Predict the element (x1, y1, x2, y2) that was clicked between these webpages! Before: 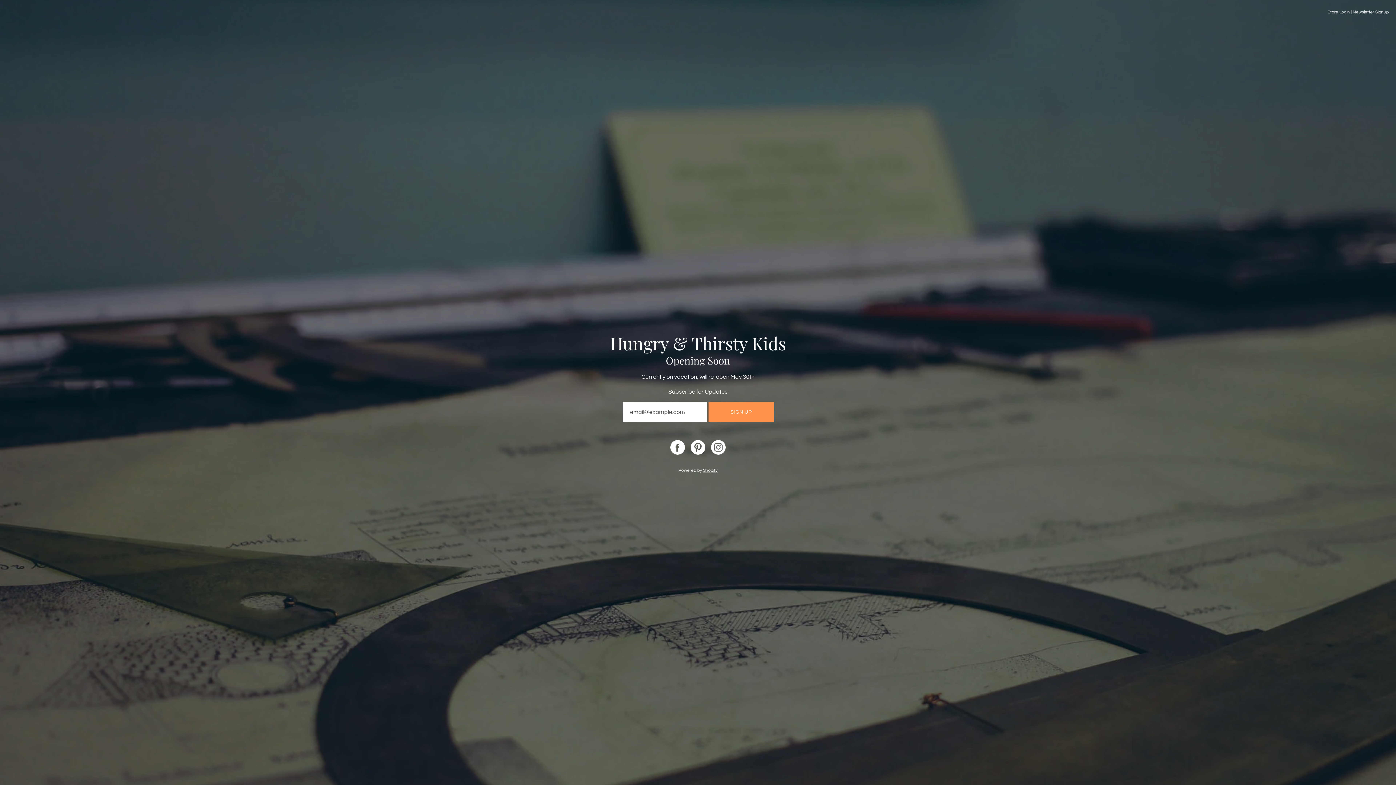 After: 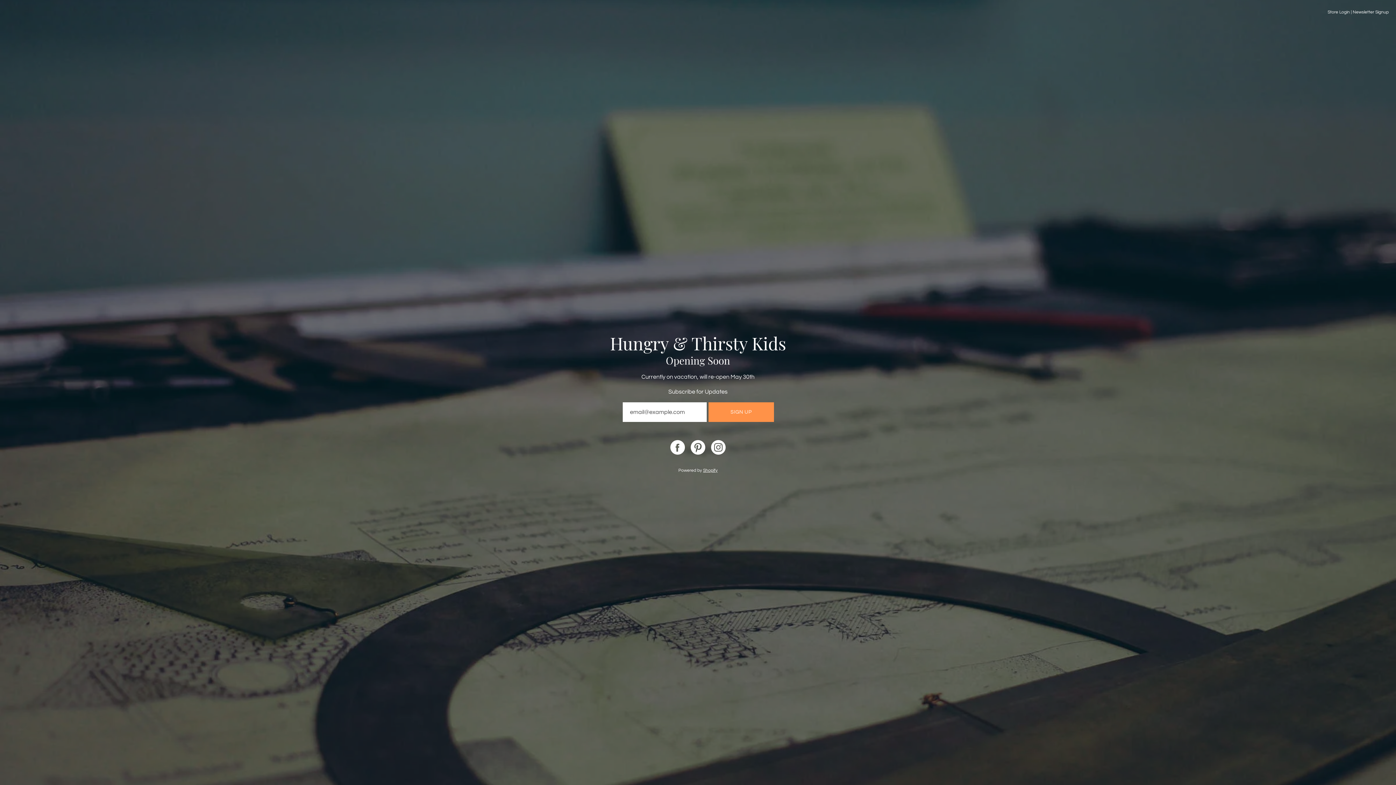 Action: bbox: (1353, 9, 1389, 14) label: Newsletter Signup